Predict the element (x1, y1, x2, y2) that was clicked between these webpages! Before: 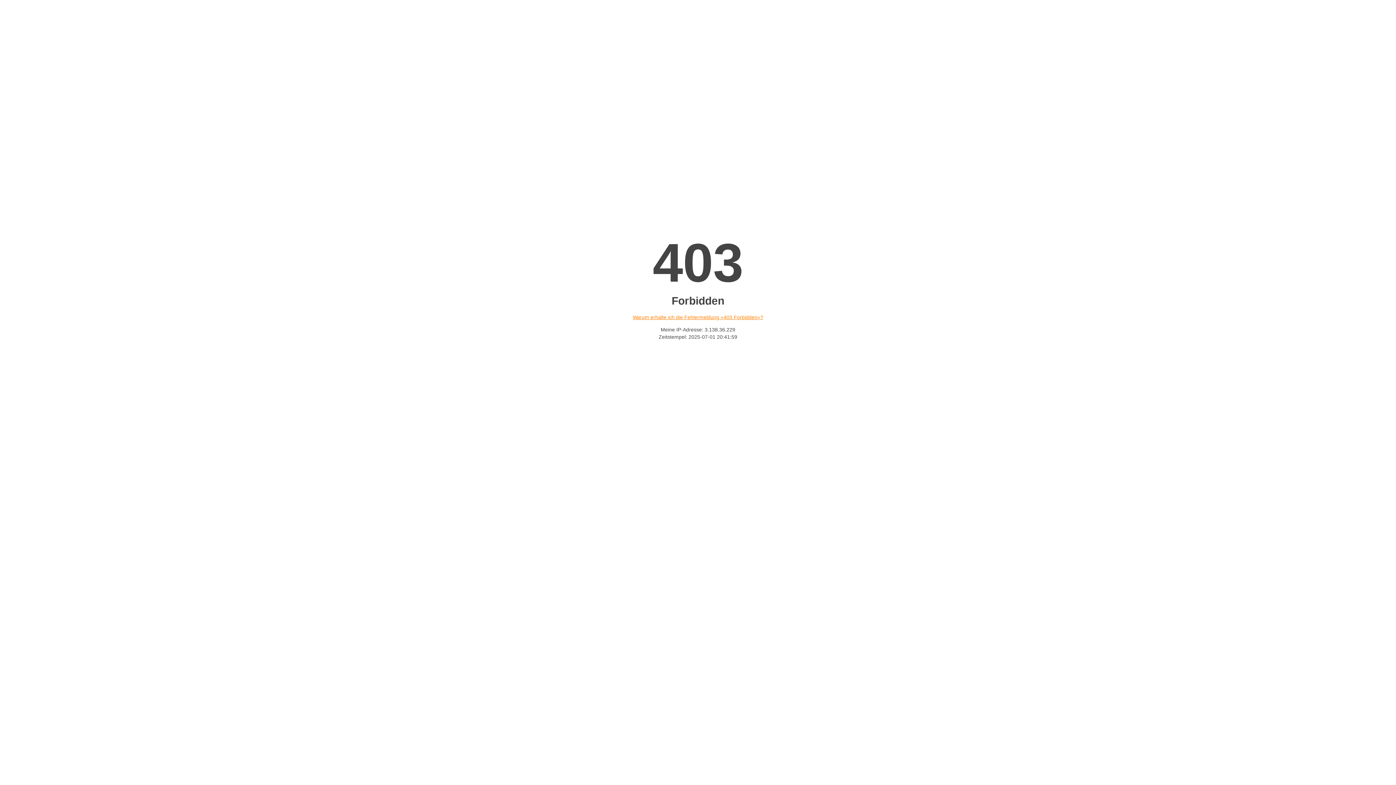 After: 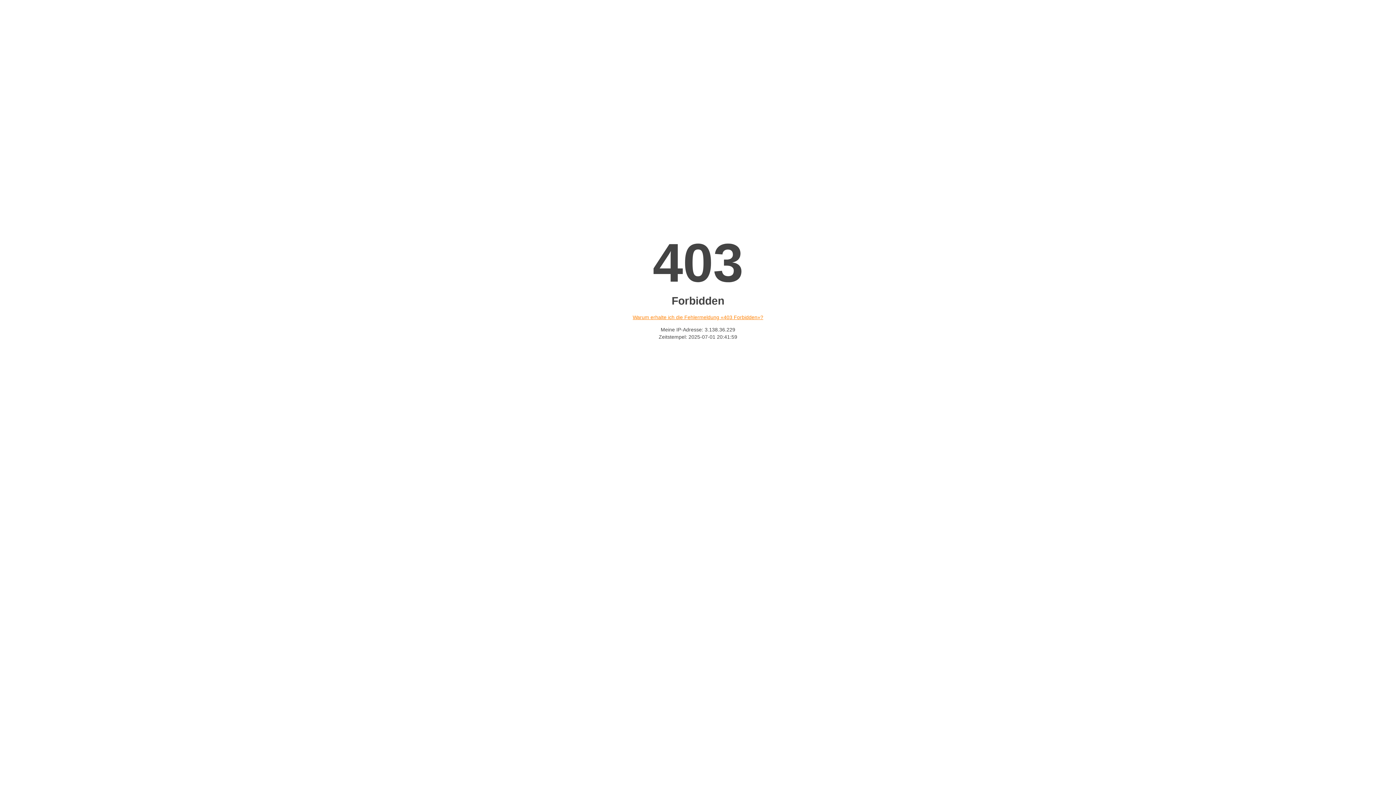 Action: bbox: (632, 314, 763, 320) label: Warum erhalte ich die Fehlermeldung «403 Forbidden»?